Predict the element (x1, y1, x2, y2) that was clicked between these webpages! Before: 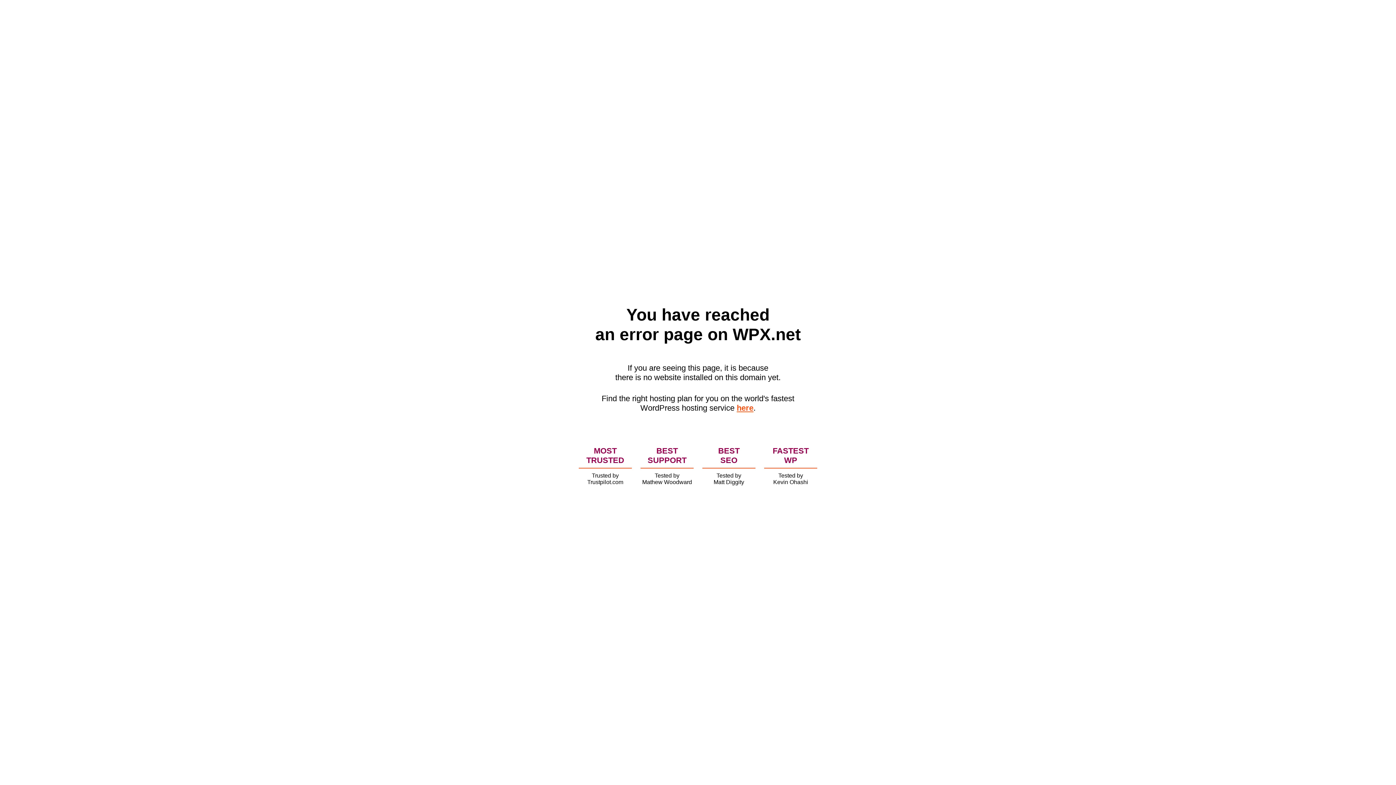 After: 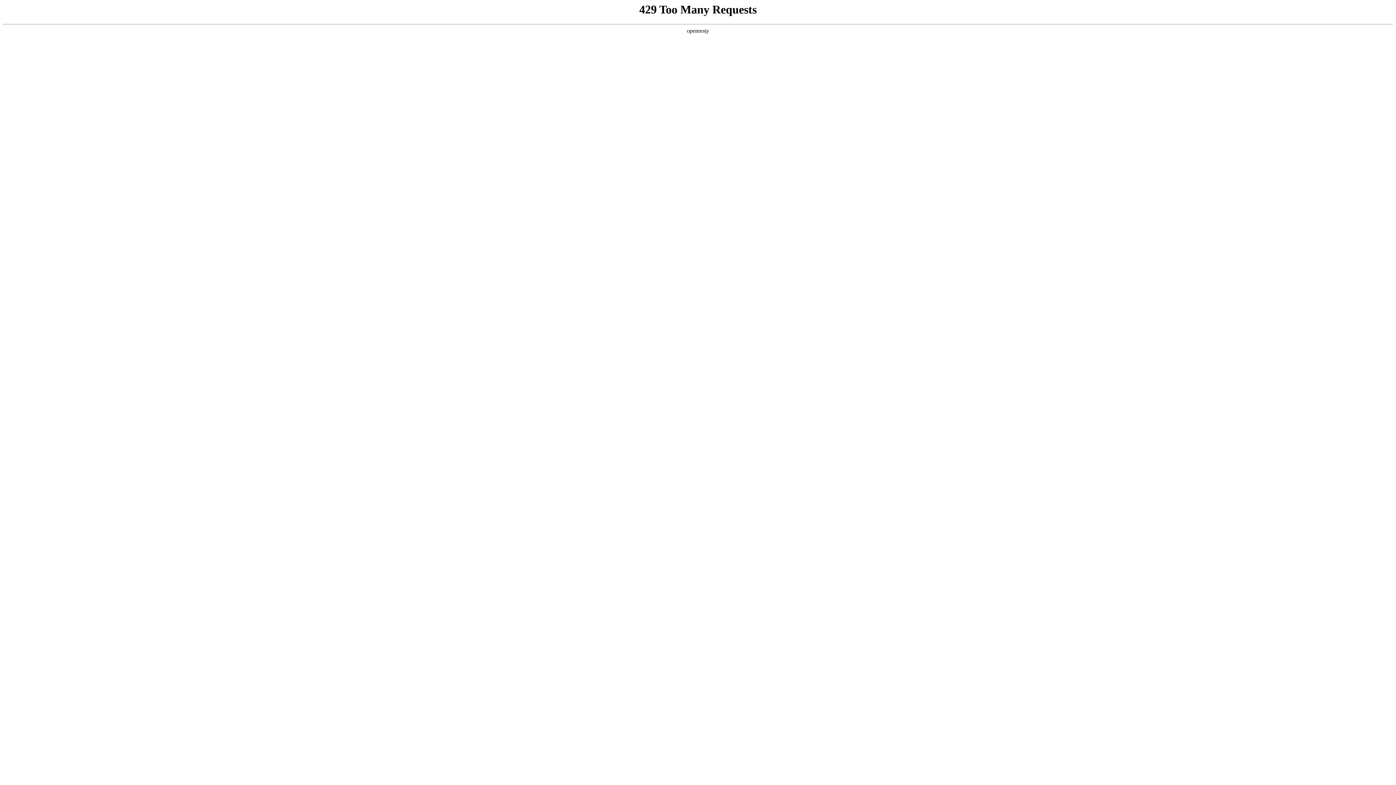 Action: bbox: (736, 403, 753, 412) label: here